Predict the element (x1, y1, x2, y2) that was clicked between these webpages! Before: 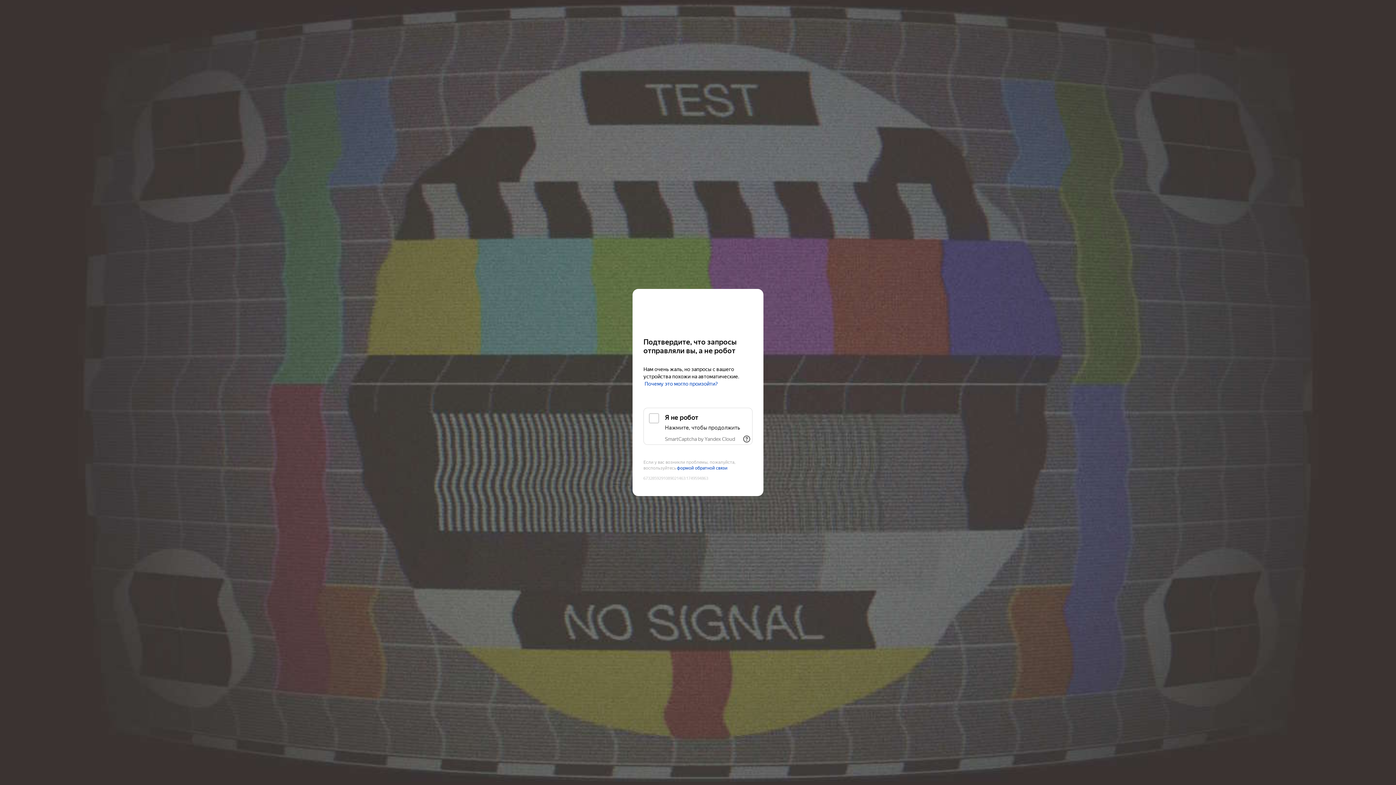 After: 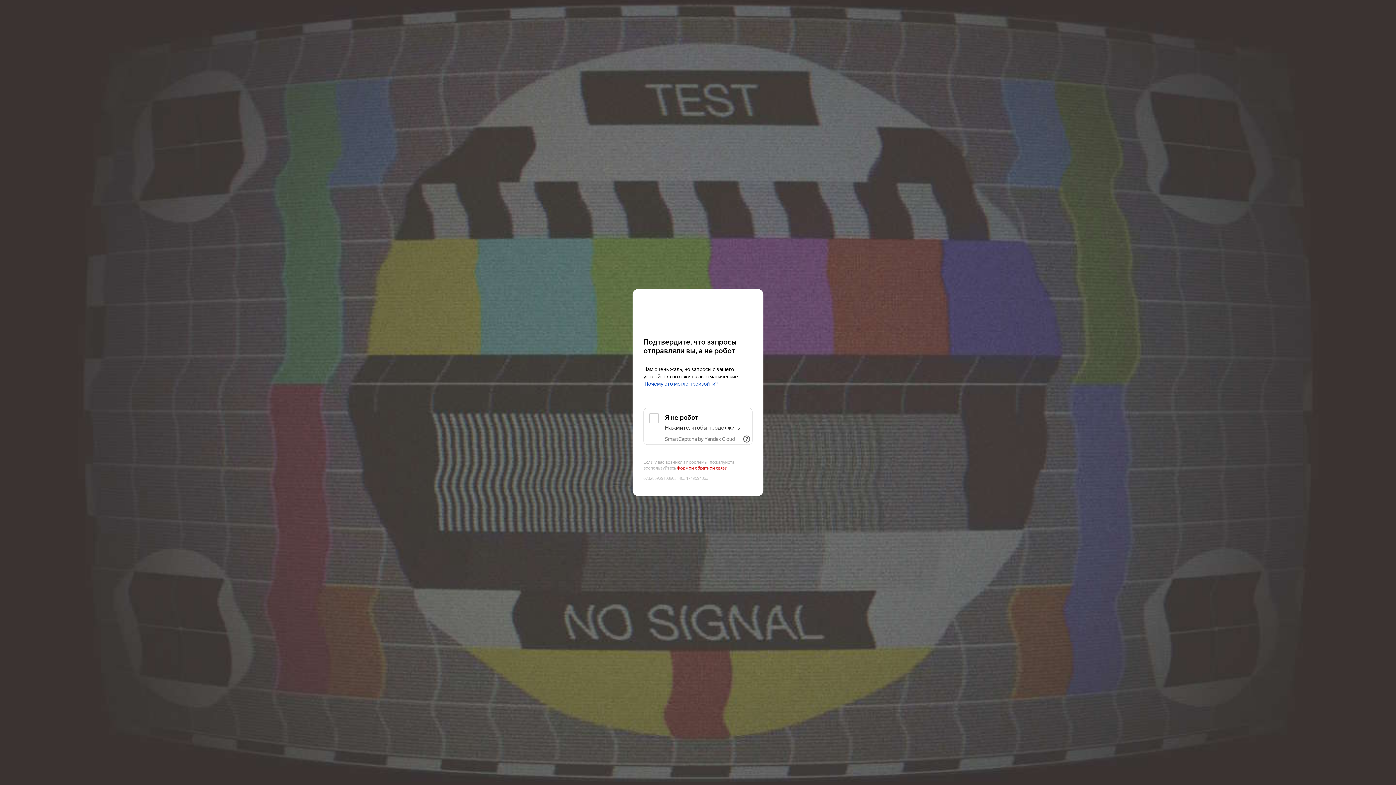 Action: label: формой обратной связи bbox: (677, 465, 727, 471)